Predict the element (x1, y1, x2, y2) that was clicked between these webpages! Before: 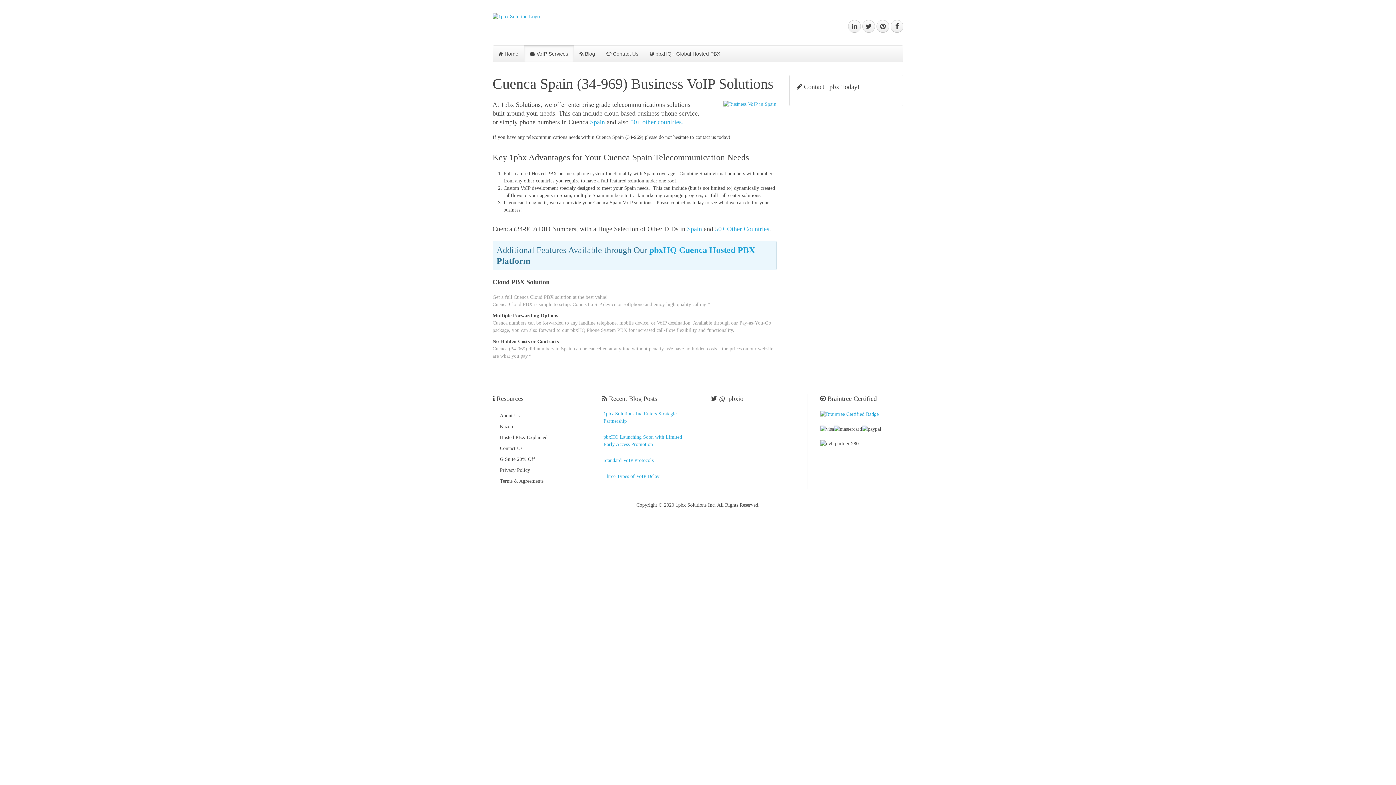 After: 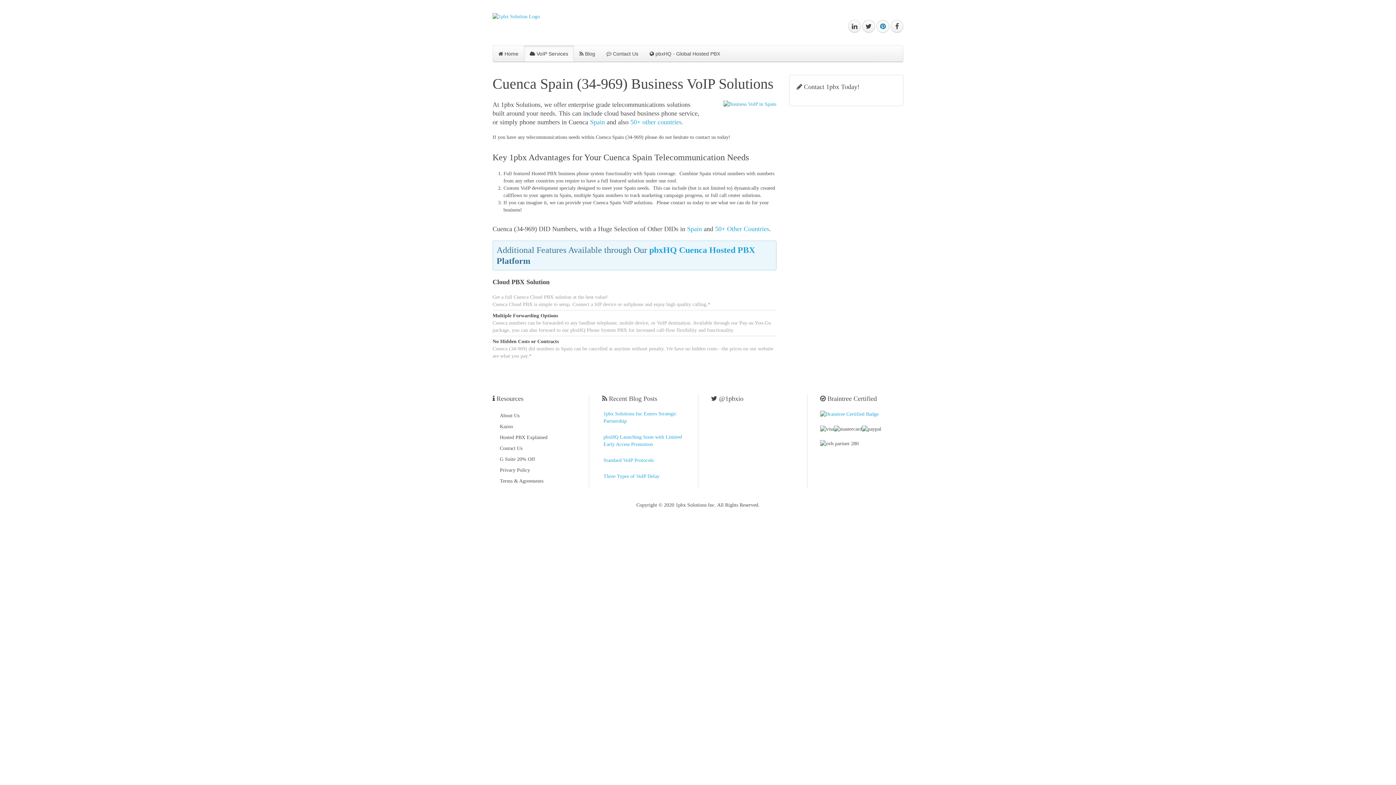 Action: bbox: (876, 20, 889, 32)